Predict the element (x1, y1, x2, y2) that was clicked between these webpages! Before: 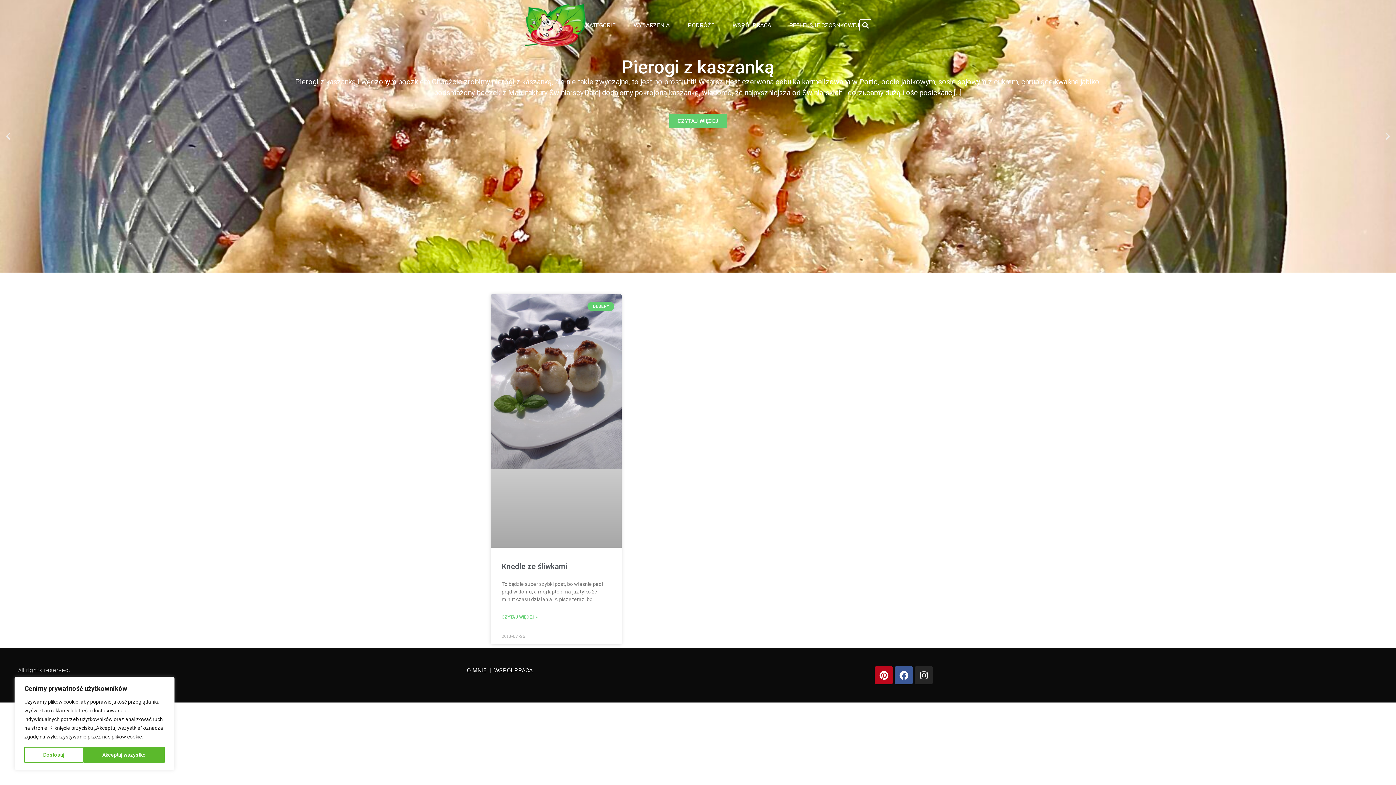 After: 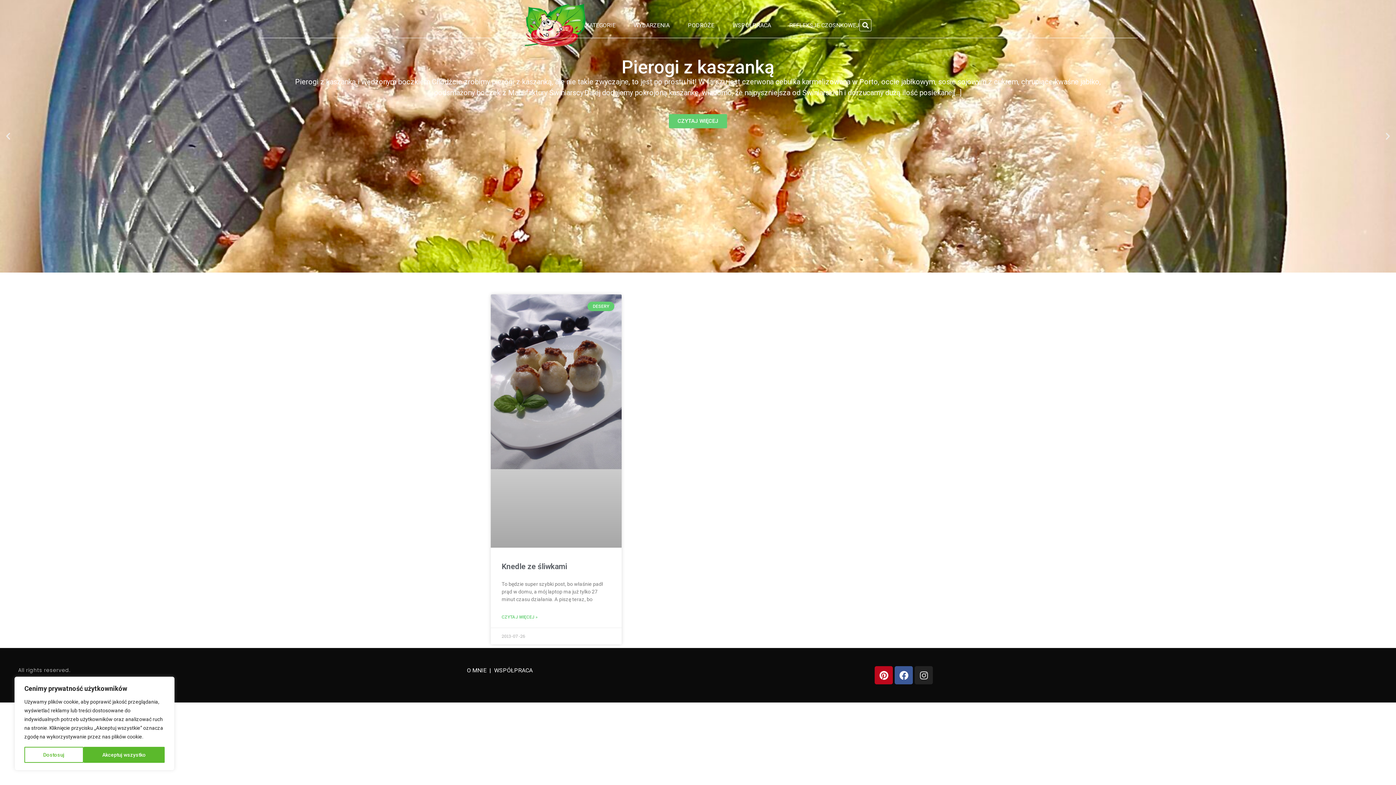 Action: bbox: (914, 666, 933, 684) label: Instagram